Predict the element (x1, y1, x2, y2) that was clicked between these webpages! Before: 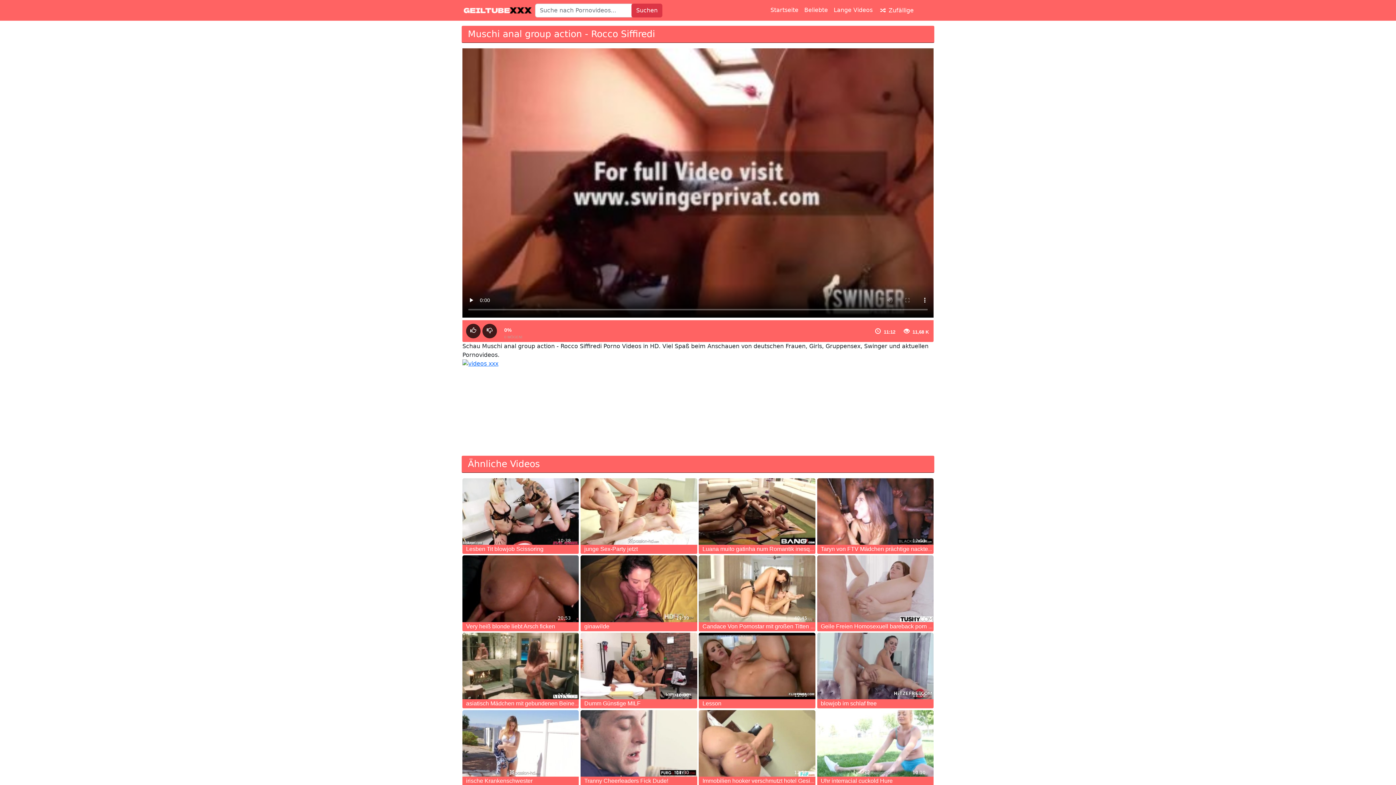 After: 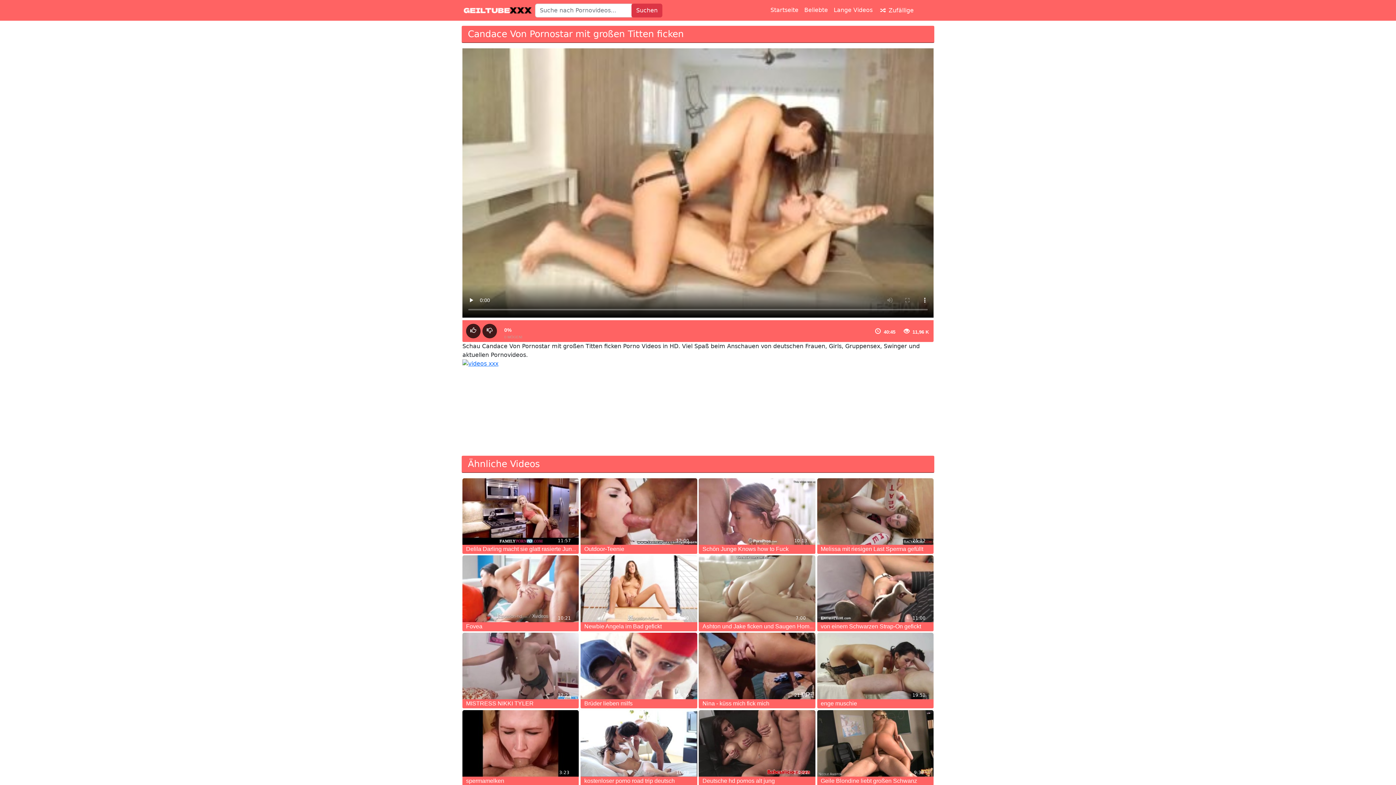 Action: label: Candace Von Pornostar mit großen Titten ficken bbox: (702, 623, 825, 629)